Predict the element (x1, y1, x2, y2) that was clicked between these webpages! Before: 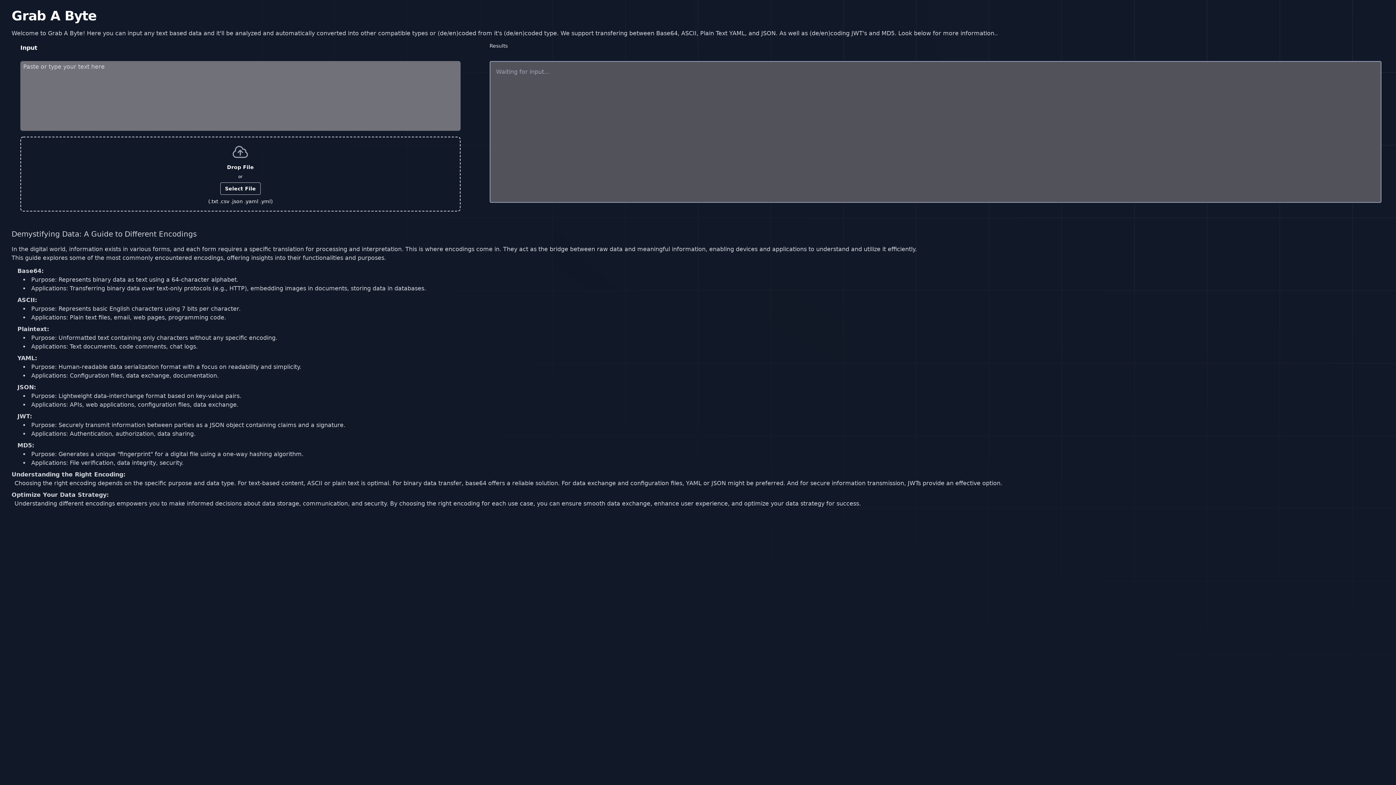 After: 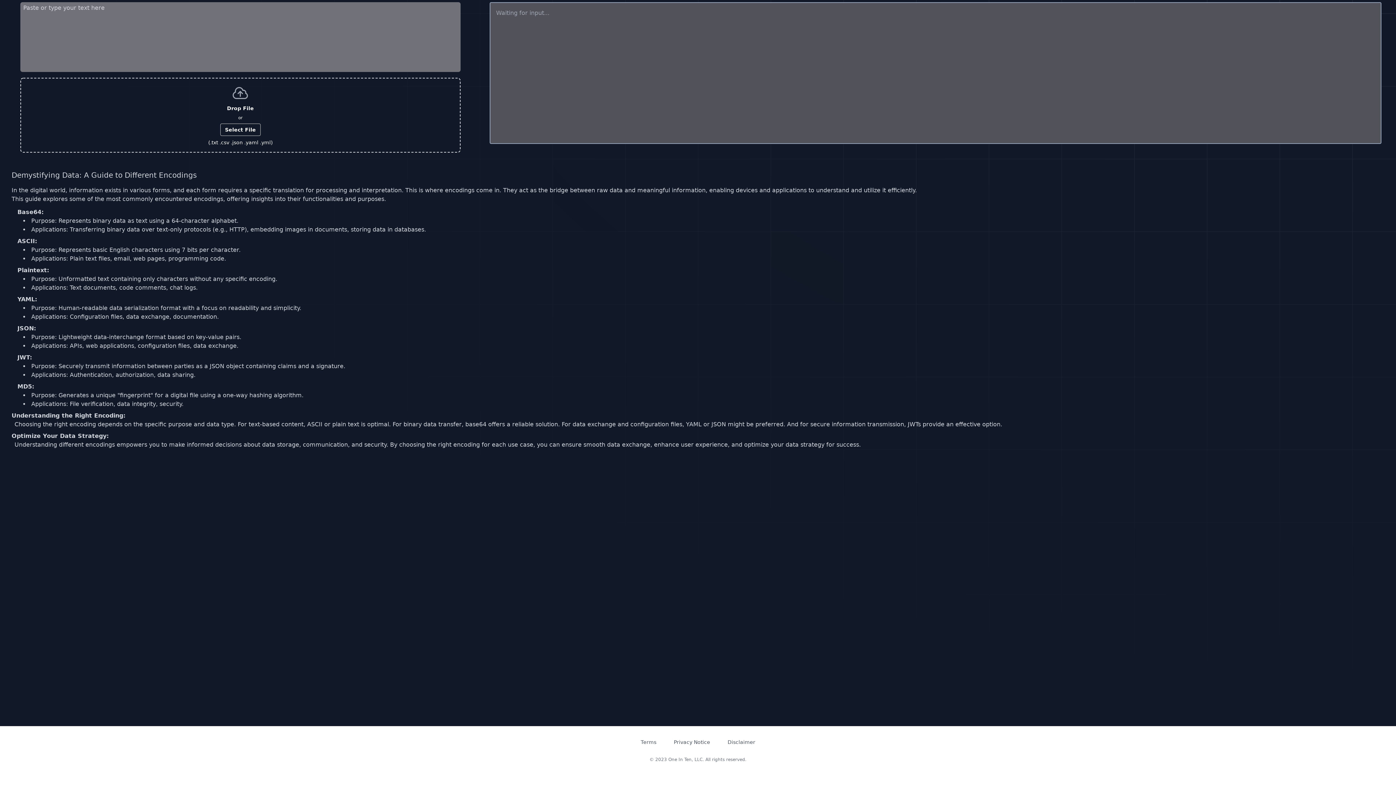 Action: bbox: (851, 29, 867, 36) label: JWT's